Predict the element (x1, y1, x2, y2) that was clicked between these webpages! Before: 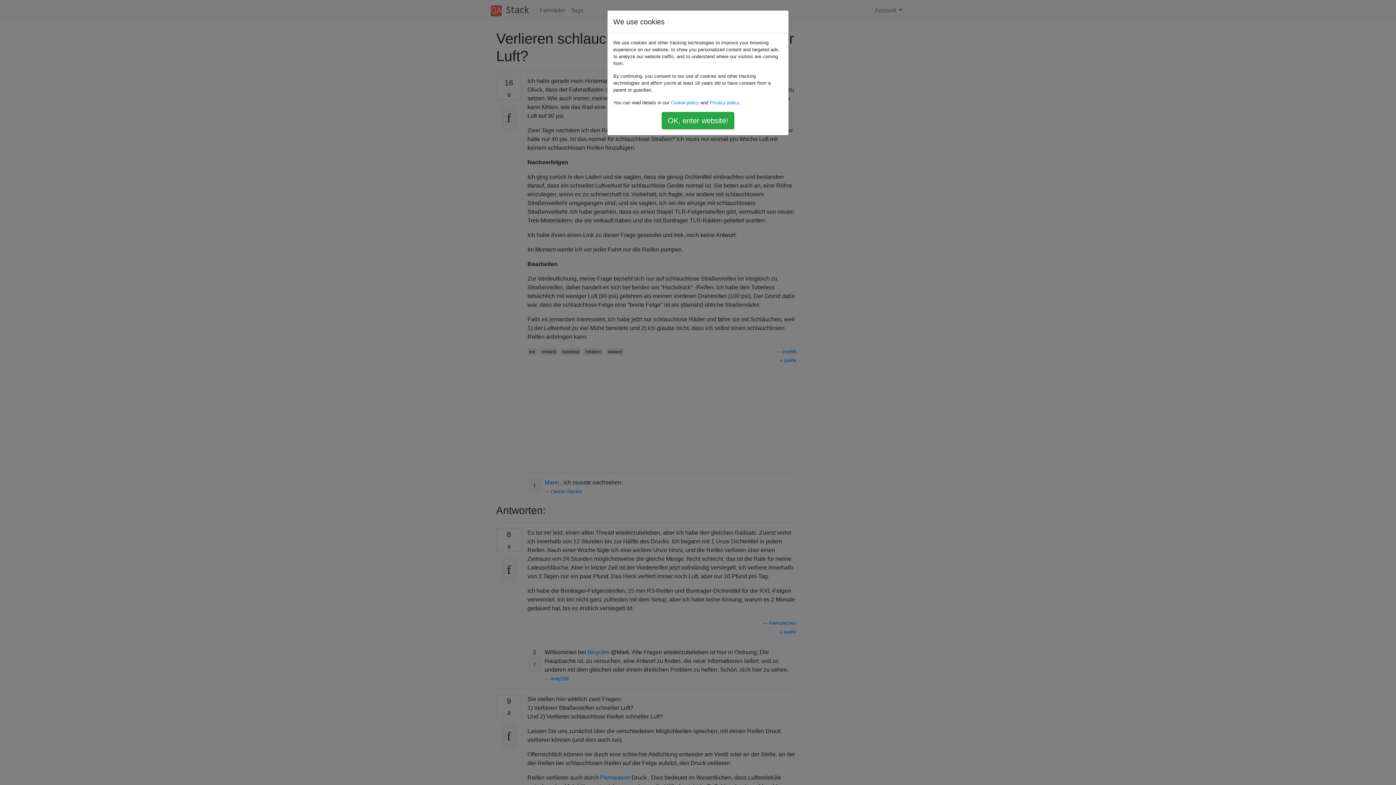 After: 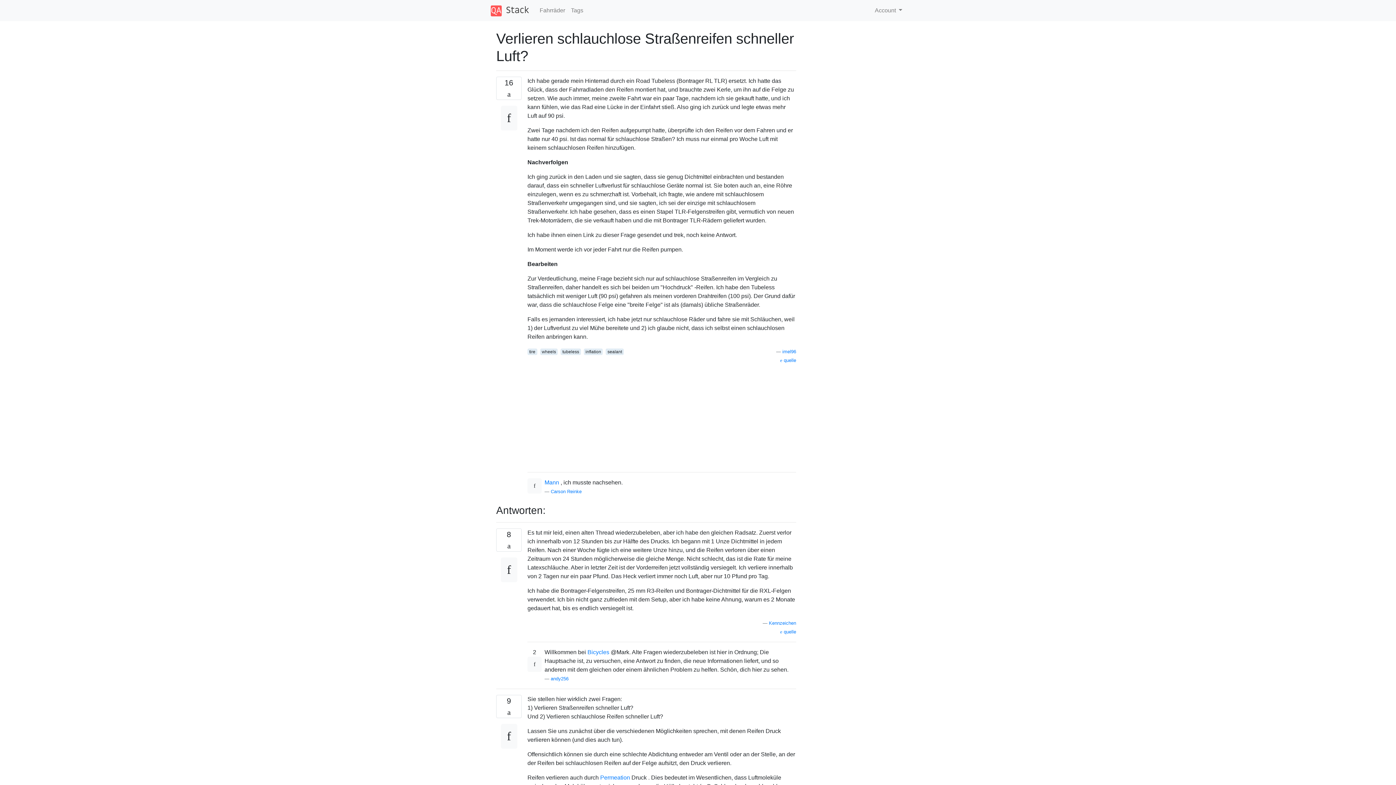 Action: label: OK, enter website! bbox: (661, 112, 734, 129)